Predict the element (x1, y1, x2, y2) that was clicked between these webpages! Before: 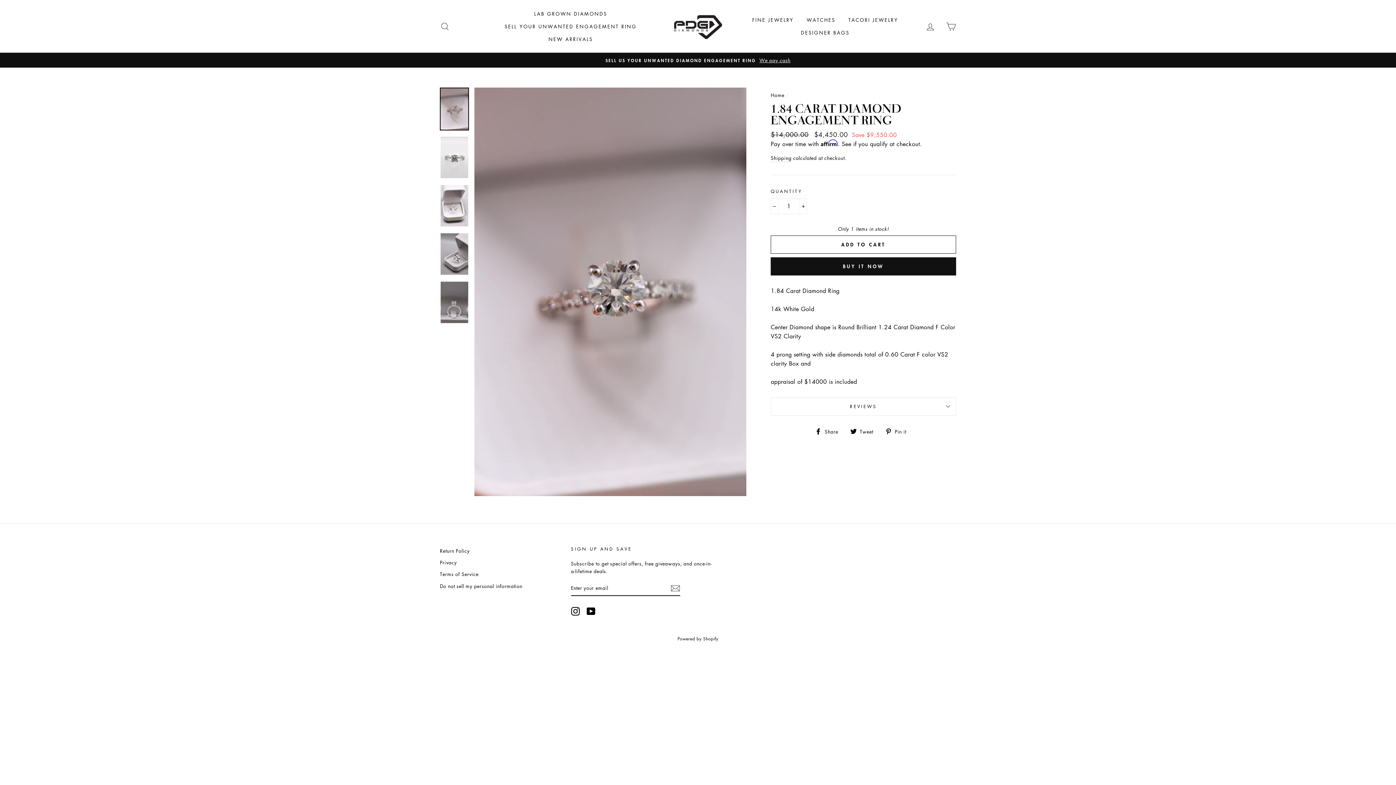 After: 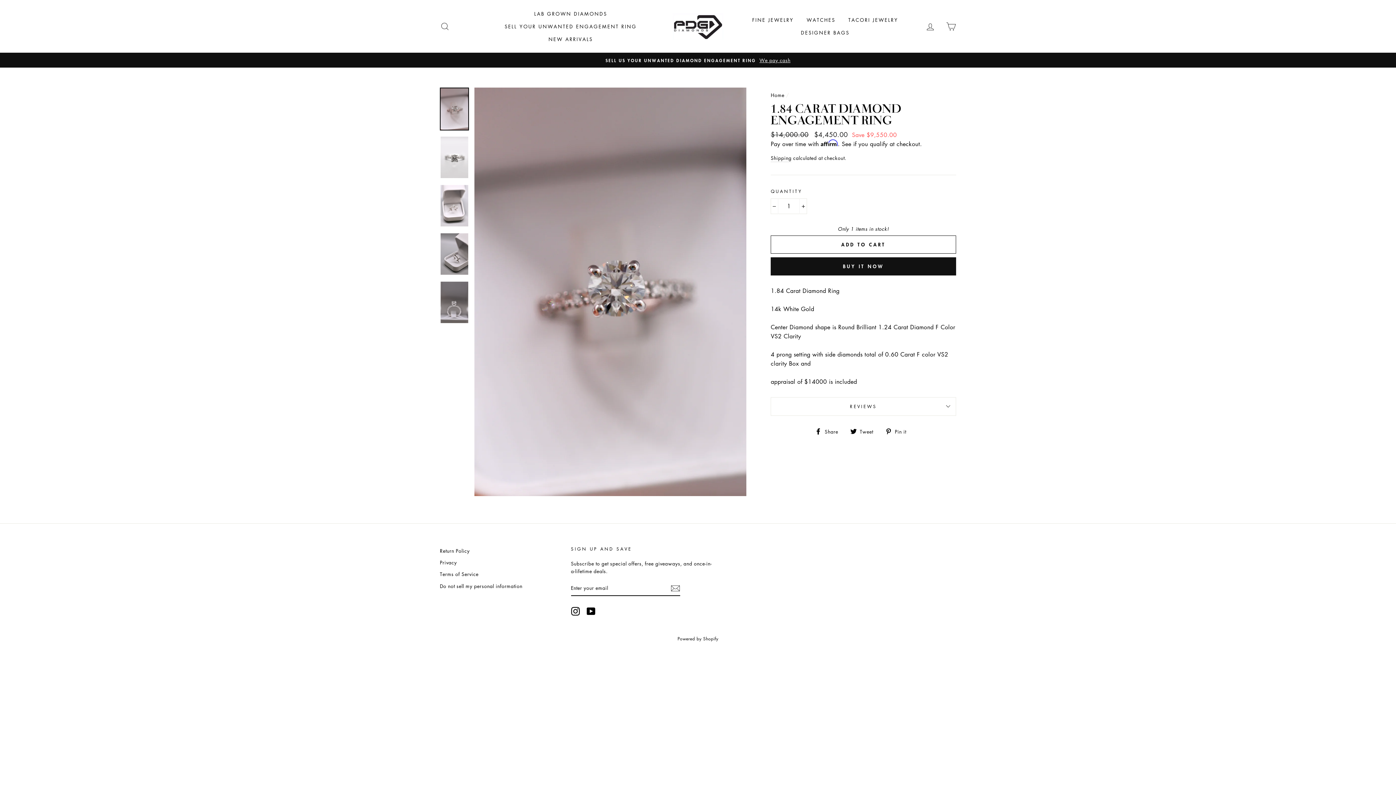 Action: bbox: (586, 607, 595, 616) label: YouTube